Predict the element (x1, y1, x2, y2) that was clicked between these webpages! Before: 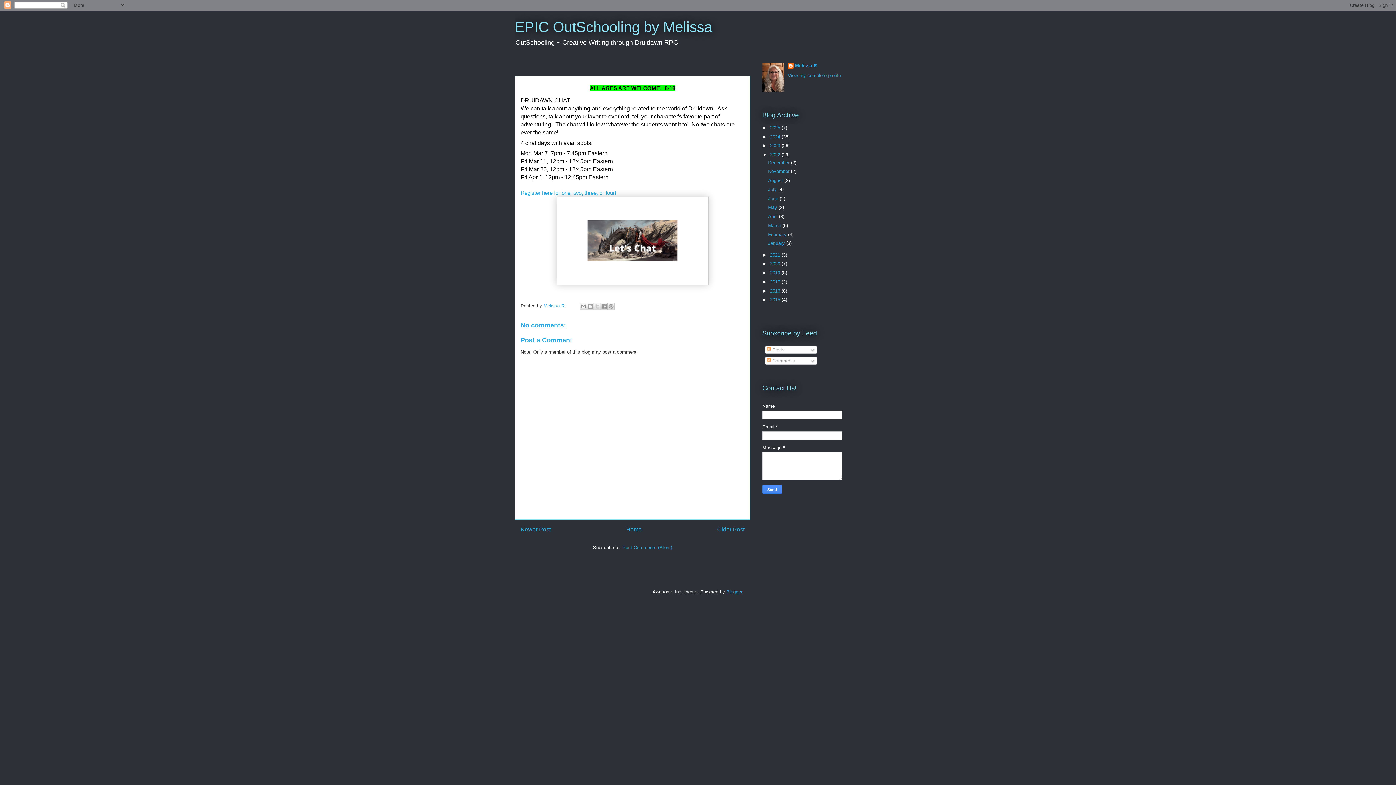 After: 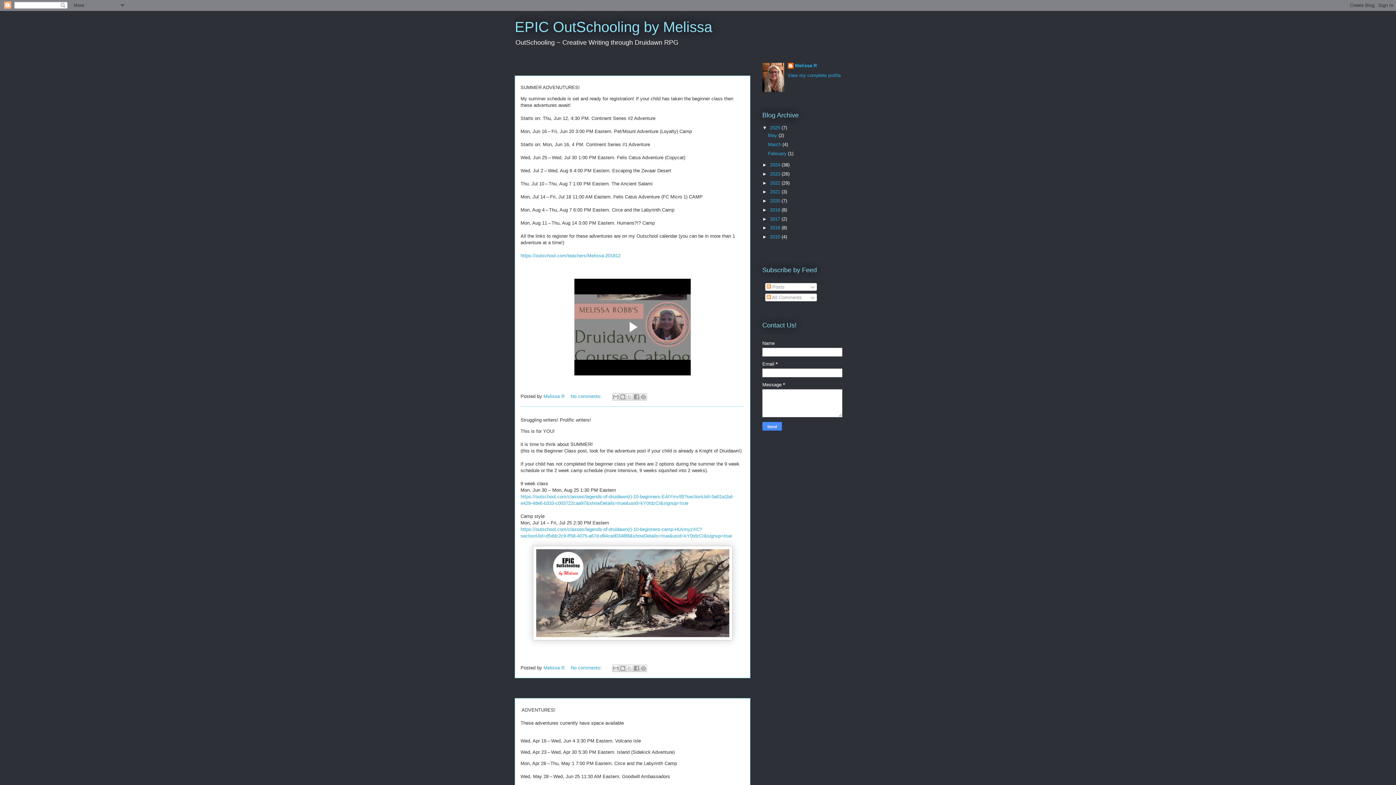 Action: bbox: (770, 125, 781, 130) label: 2025 